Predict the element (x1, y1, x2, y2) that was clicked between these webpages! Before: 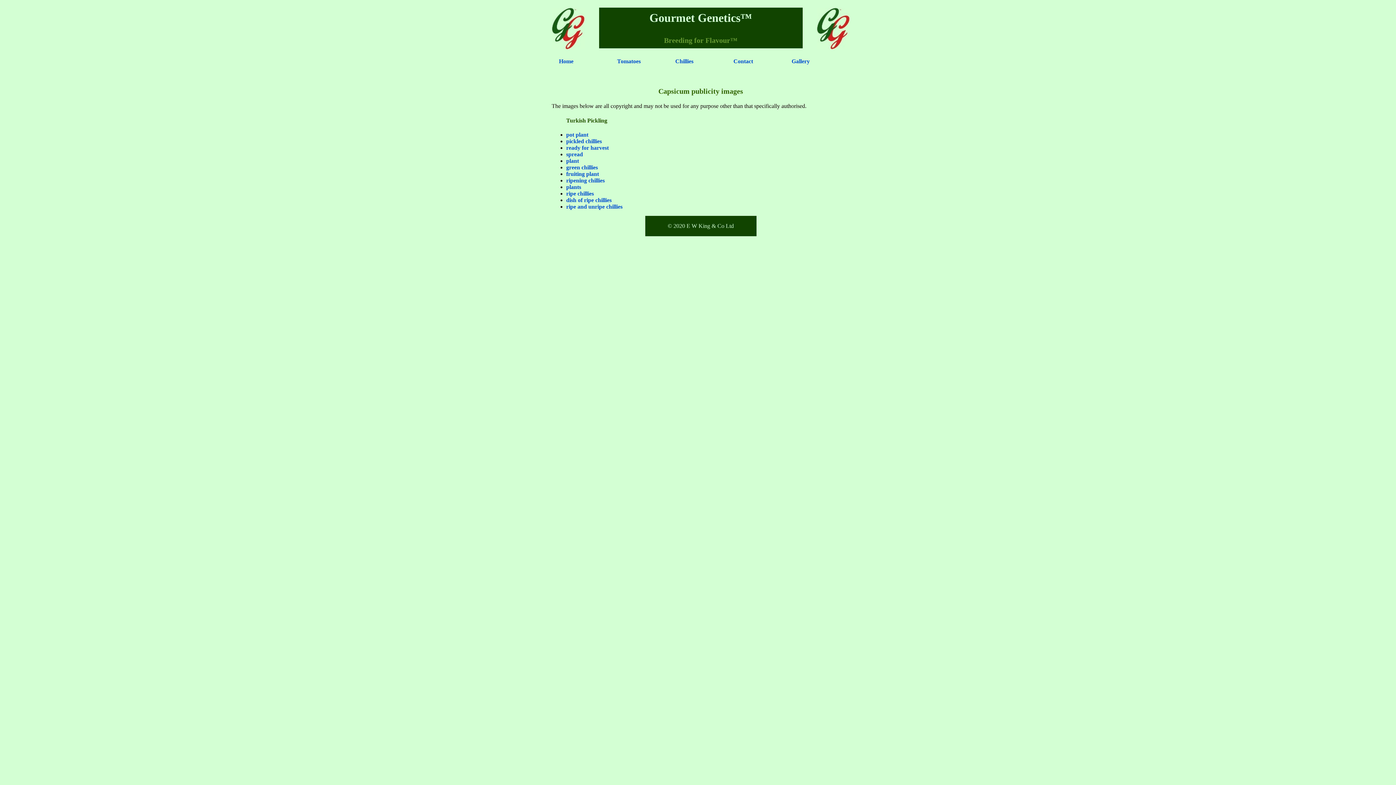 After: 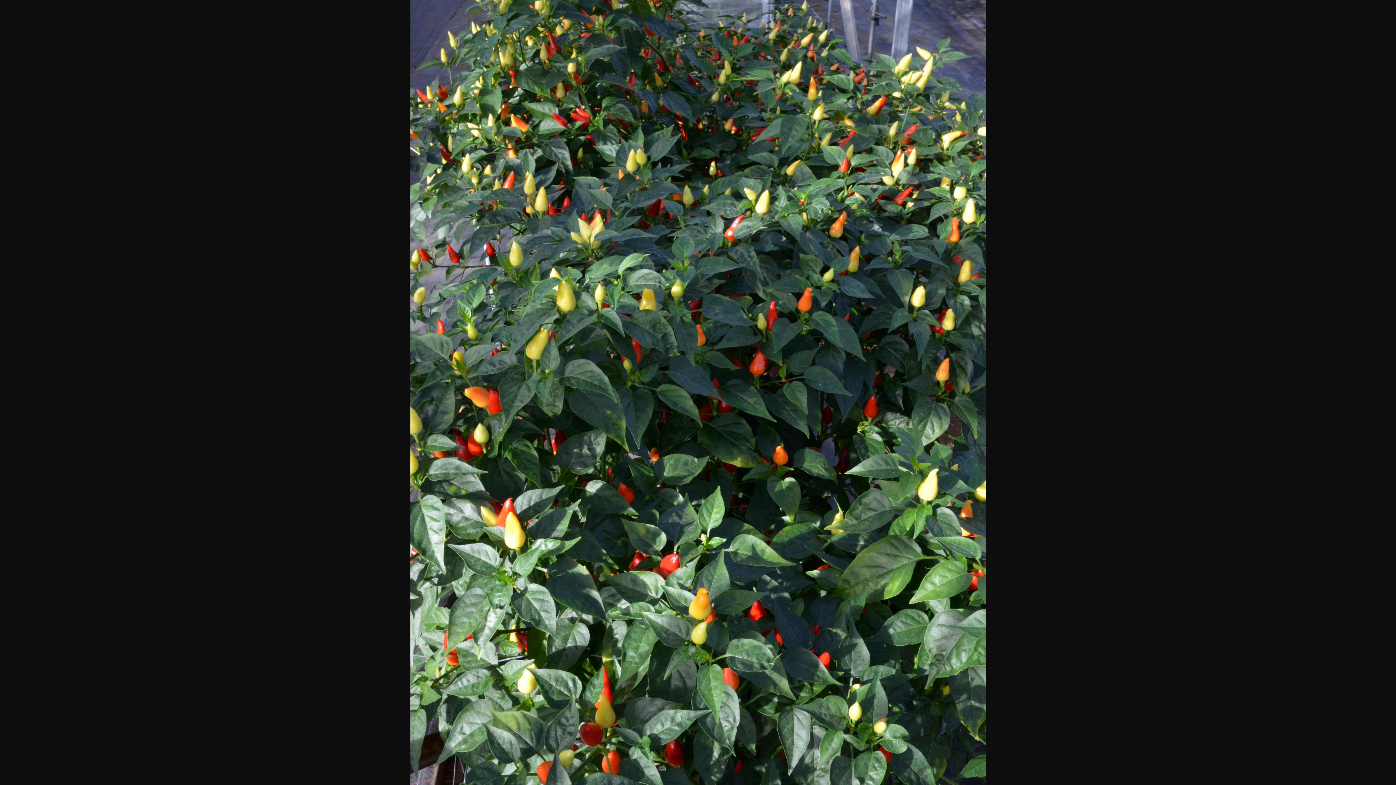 Action: bbox: (566, 183, 581, 190) label: plants